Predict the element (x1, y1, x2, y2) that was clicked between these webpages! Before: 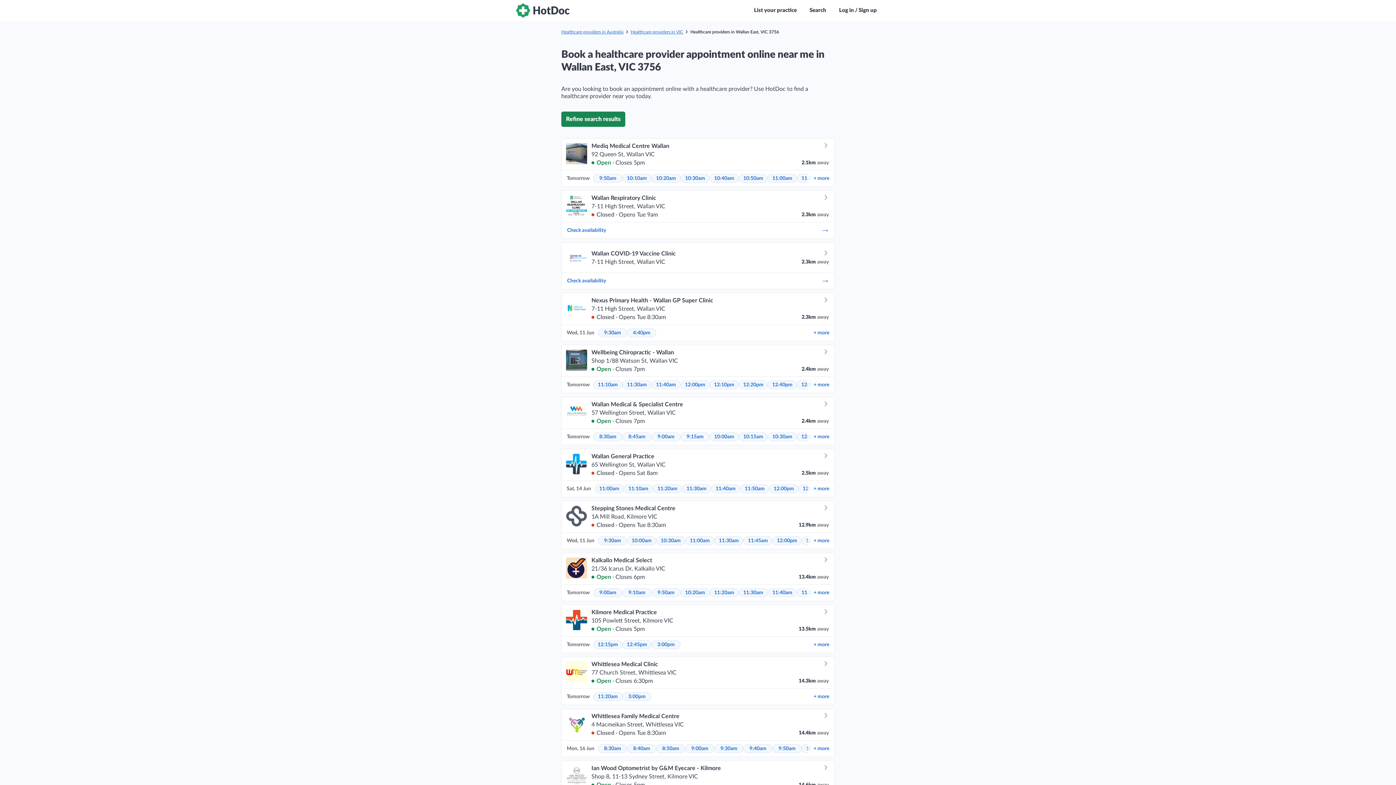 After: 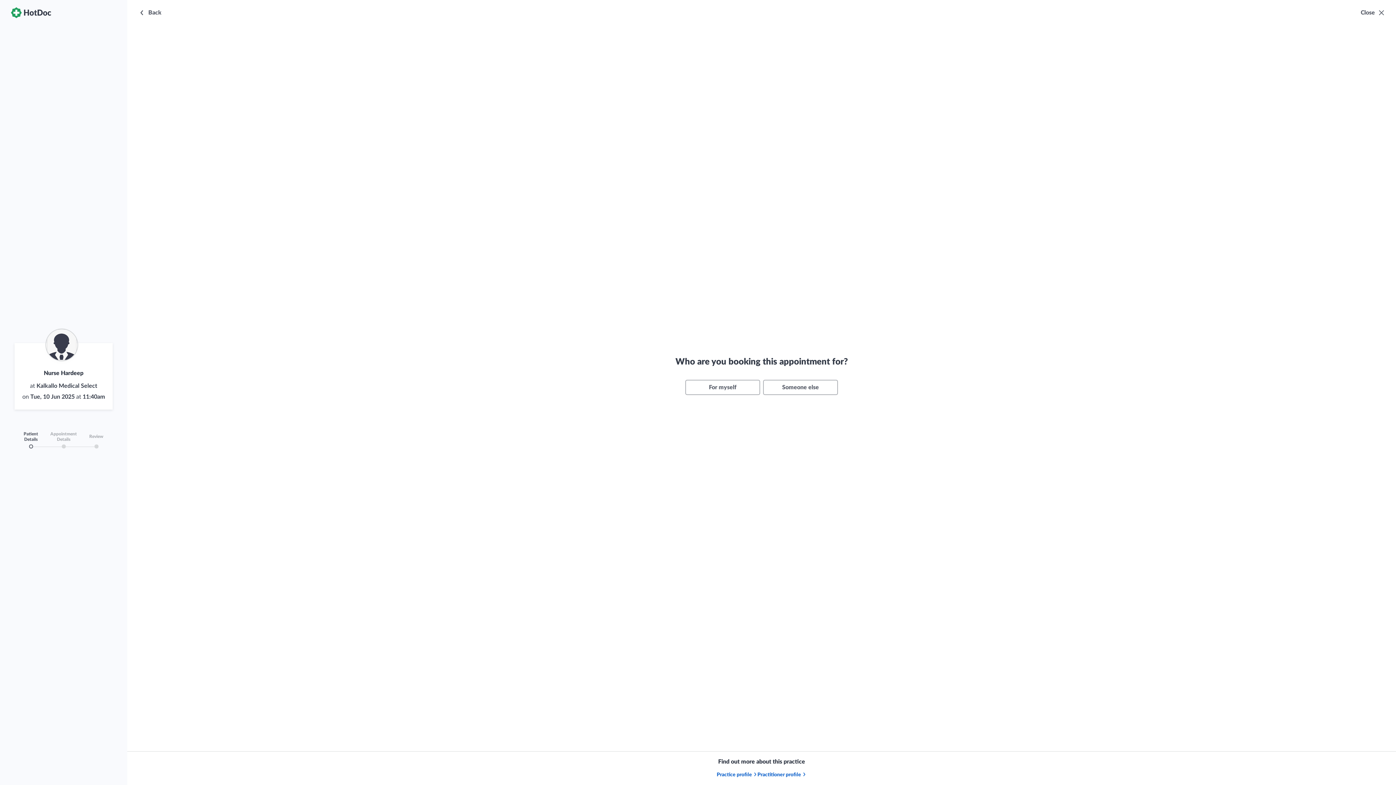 Action: label: 11:40am bbox: (768, 588, 797, 597)